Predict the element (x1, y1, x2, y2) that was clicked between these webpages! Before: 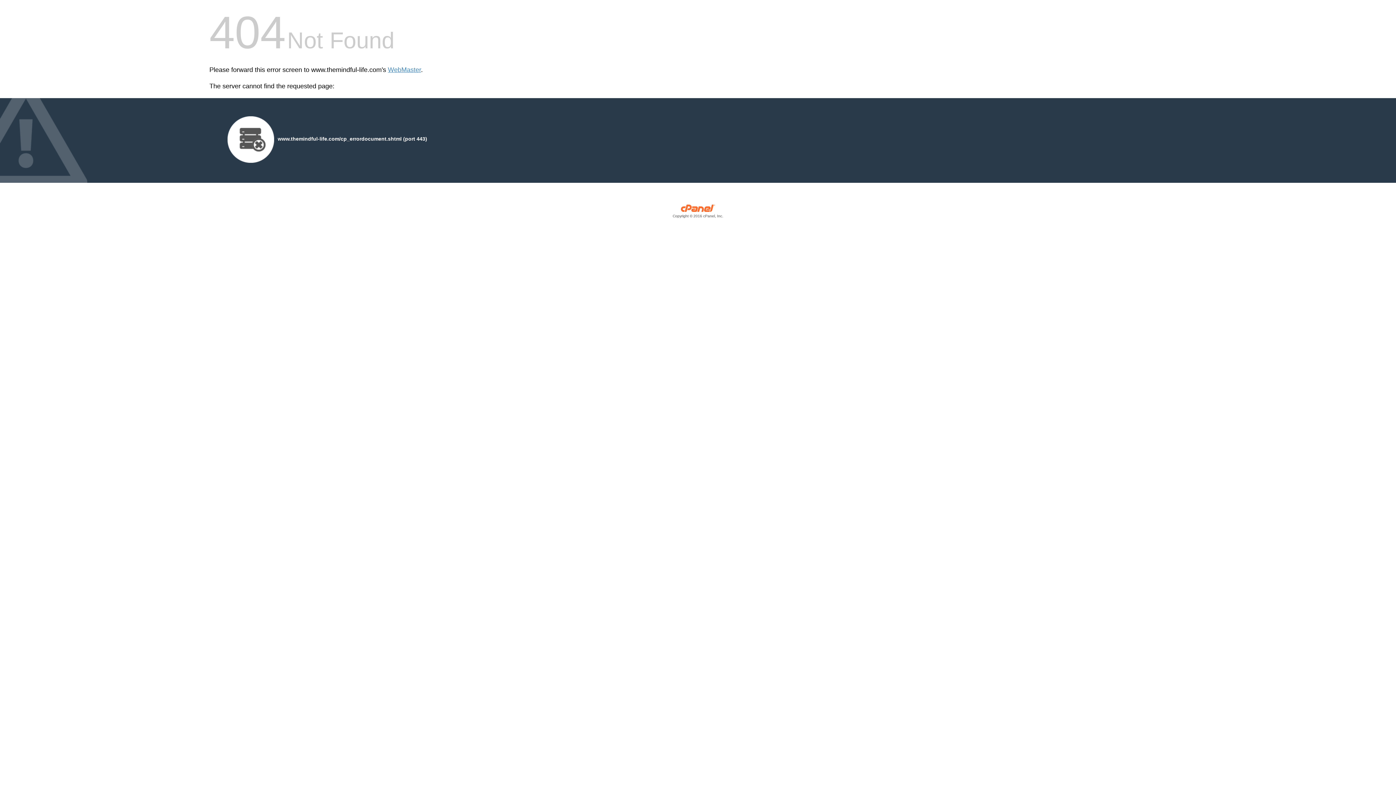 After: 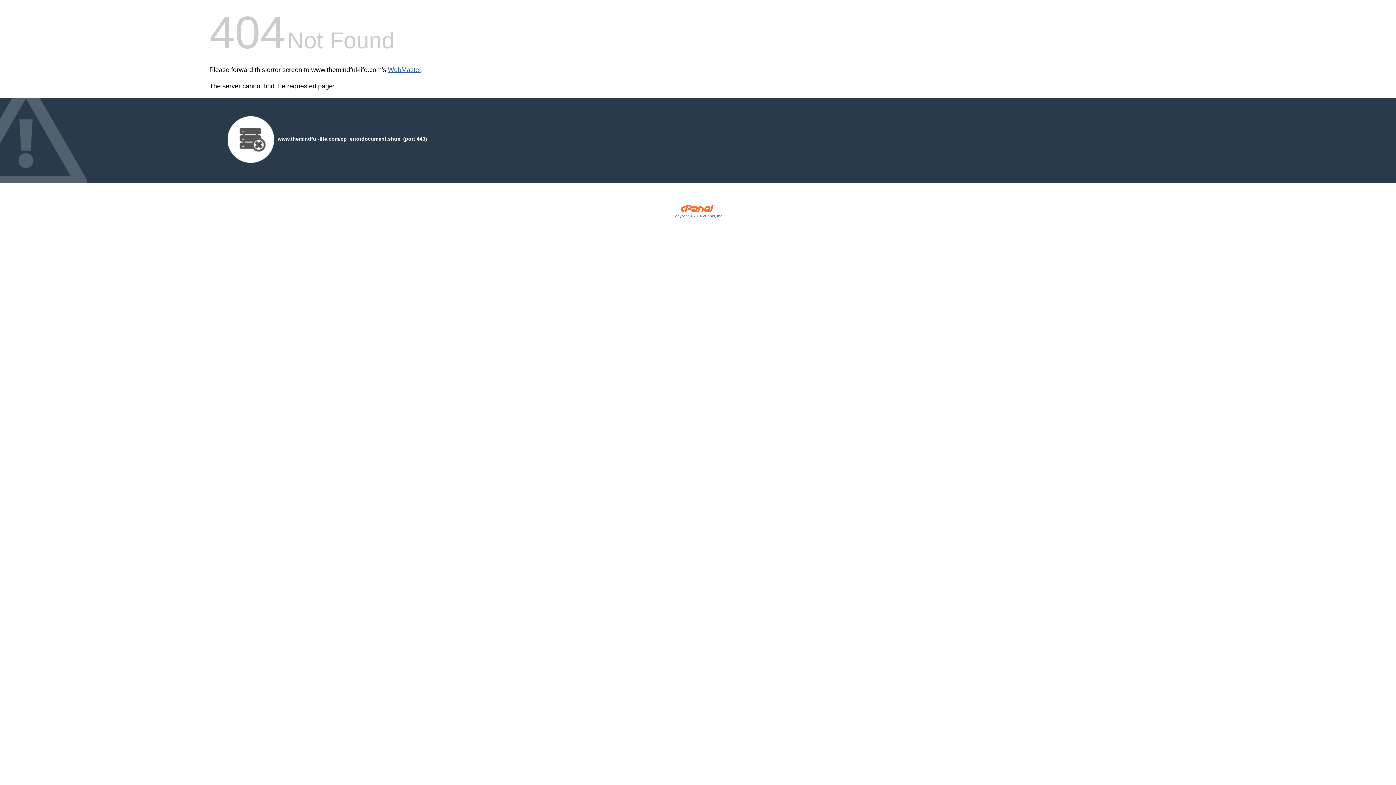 Action: label: WebMaster bbox: (388, 66, 421, 73)